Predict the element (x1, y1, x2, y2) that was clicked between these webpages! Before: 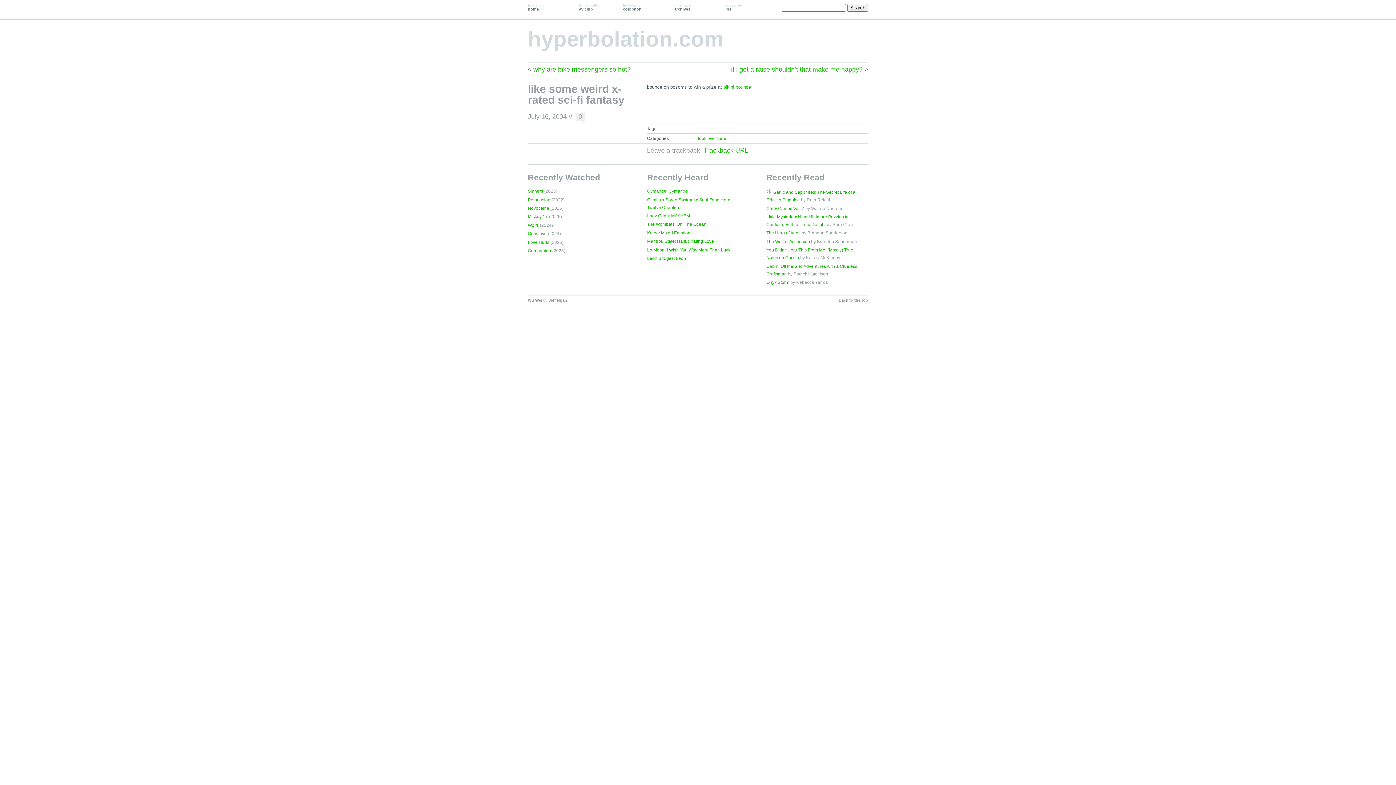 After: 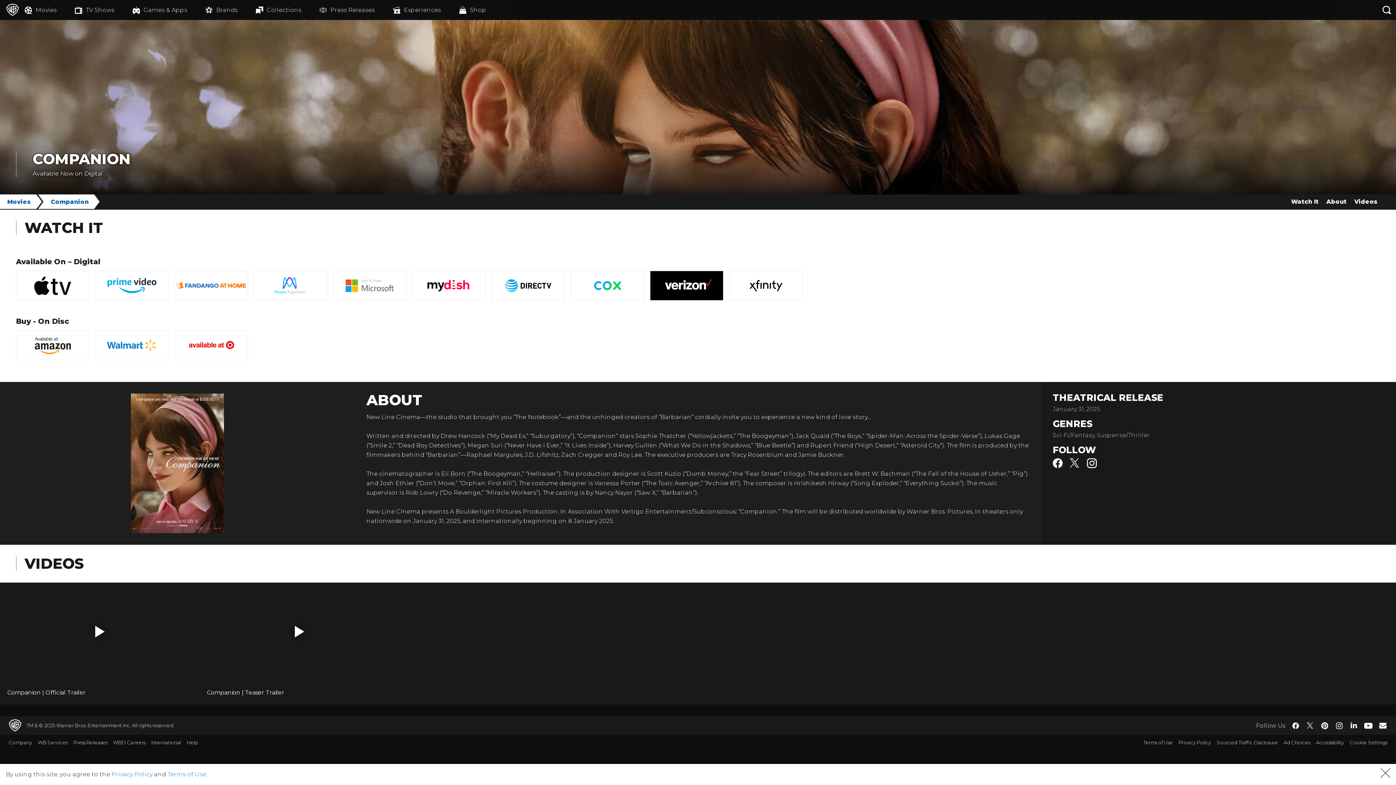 Action: bbox: (528, 248, 551, 253) label: Companion